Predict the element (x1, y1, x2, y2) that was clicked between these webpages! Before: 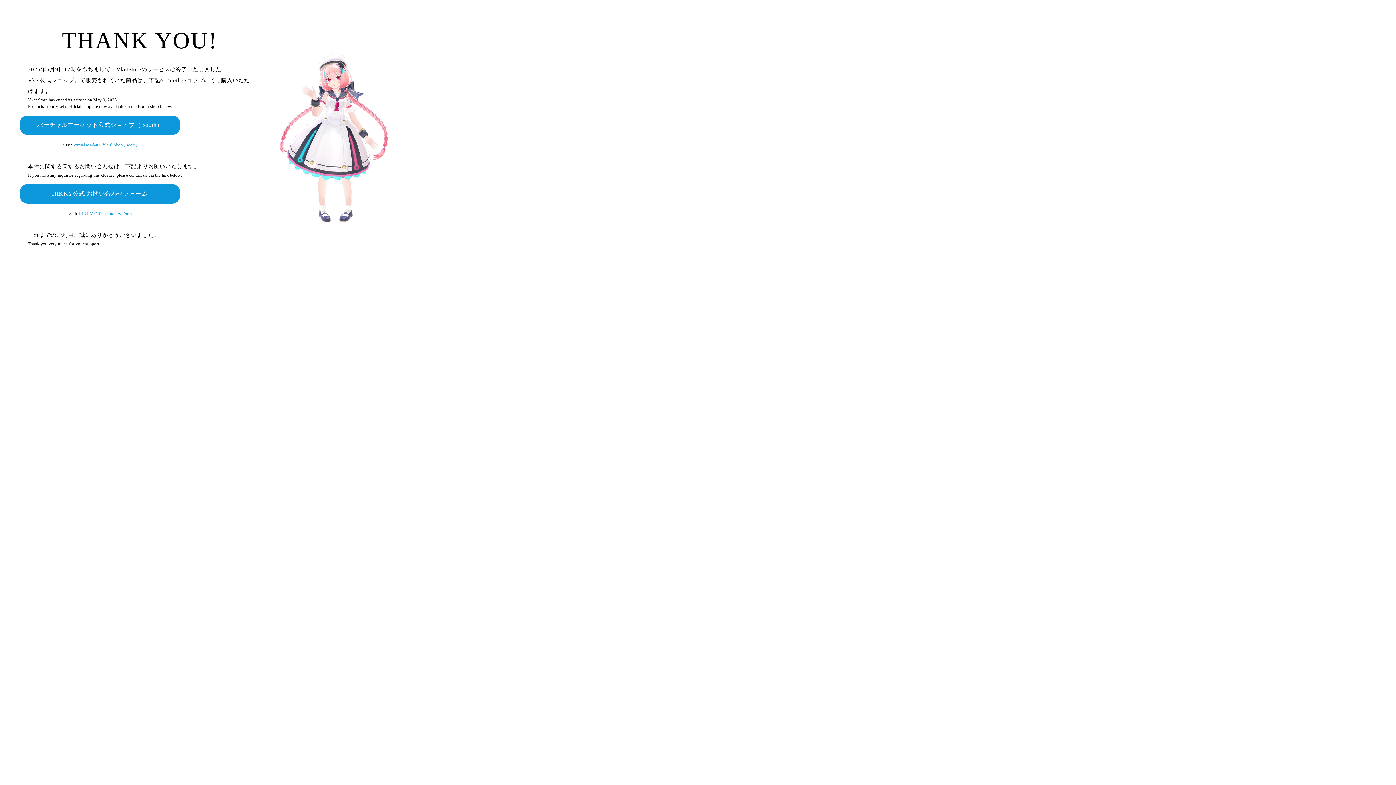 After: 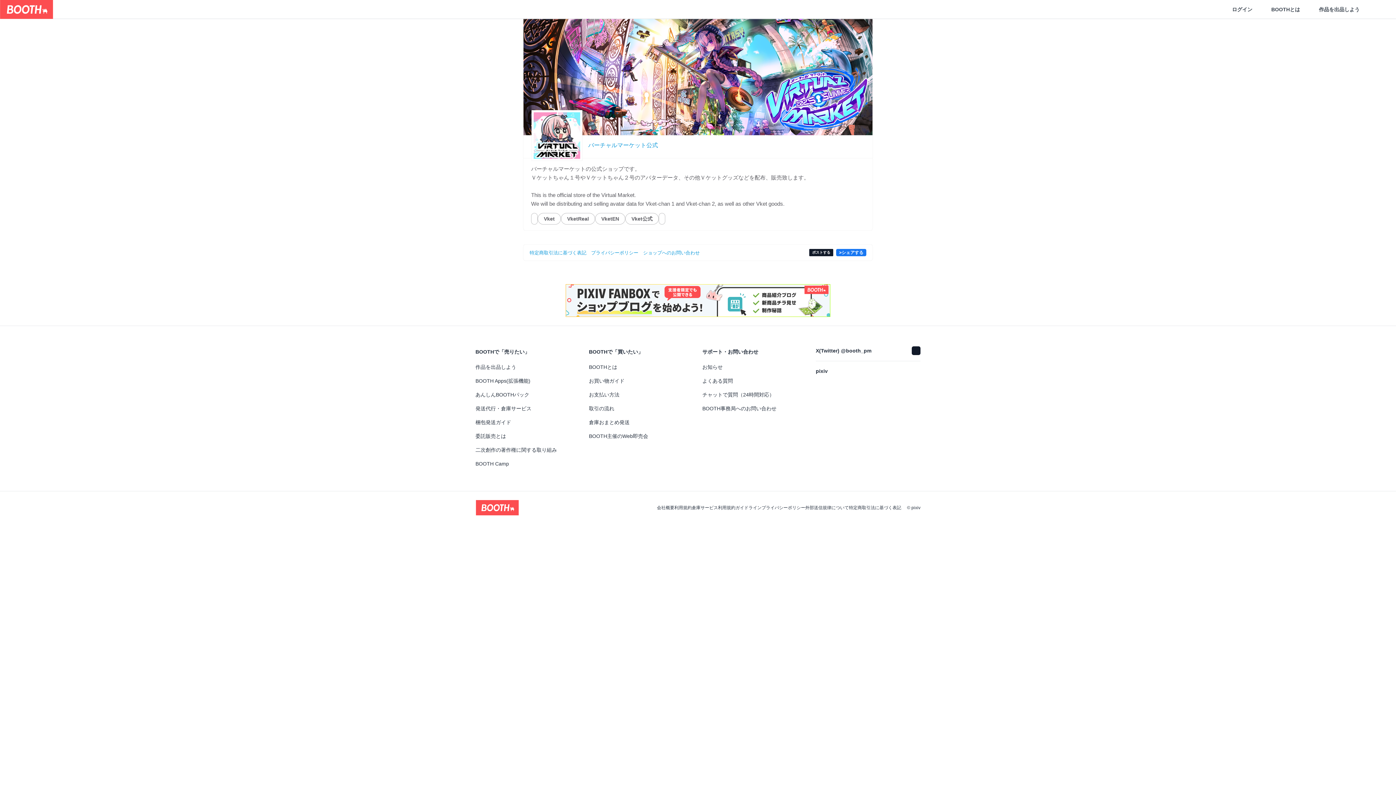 Action: label: Virtual Market Official Shop (Booth) bbox: (73, 142, 137, 147)